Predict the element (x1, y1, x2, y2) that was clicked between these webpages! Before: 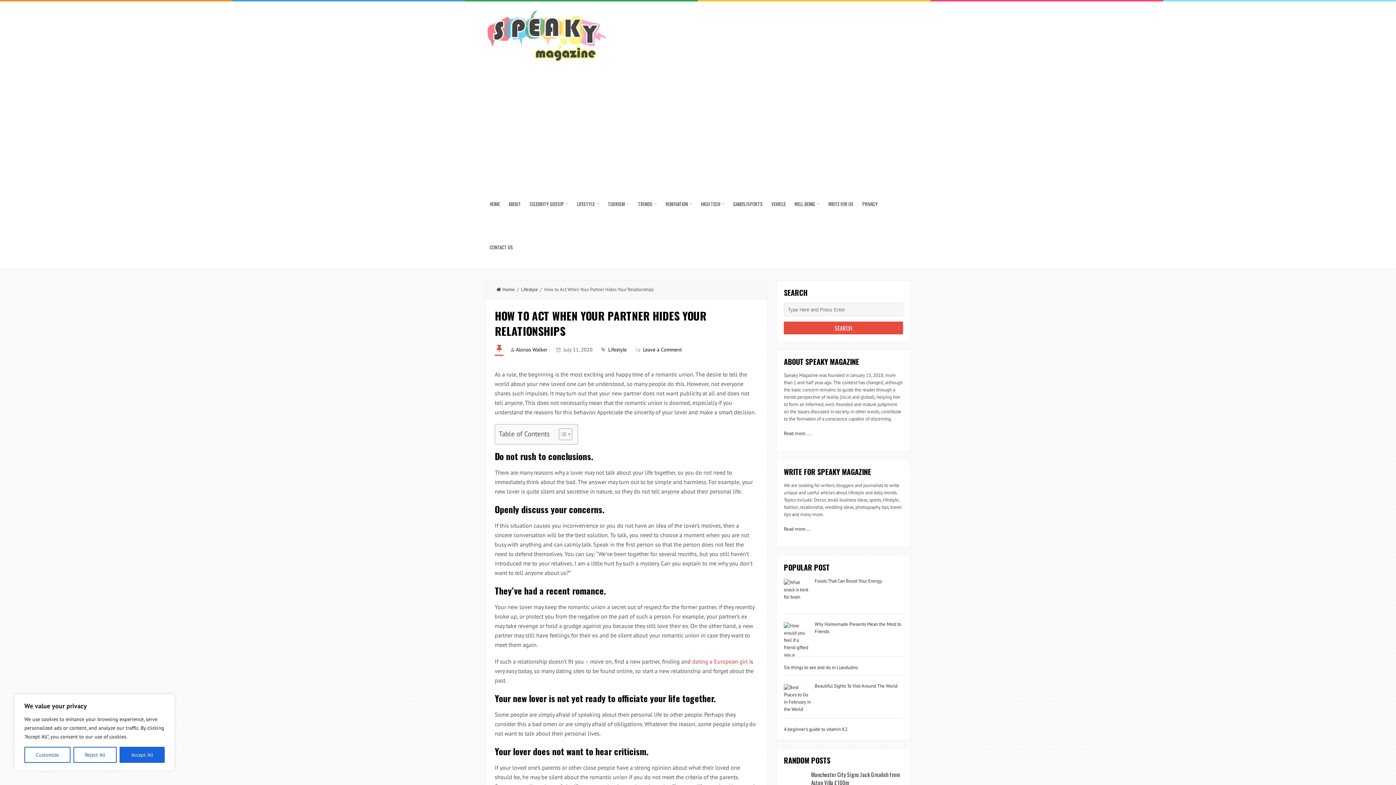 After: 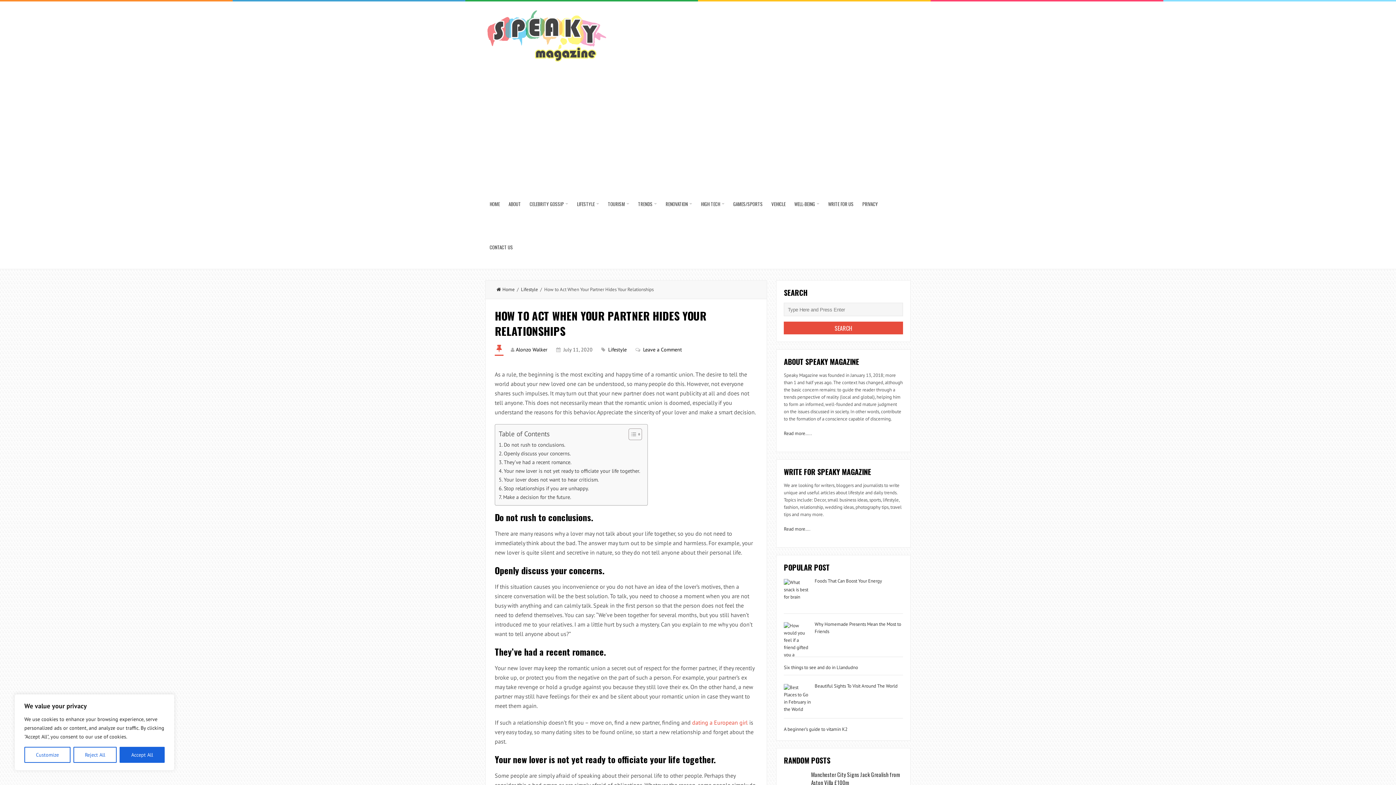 Action: label: Toggle Table of Content bbox: (553, 428, 570, 440)